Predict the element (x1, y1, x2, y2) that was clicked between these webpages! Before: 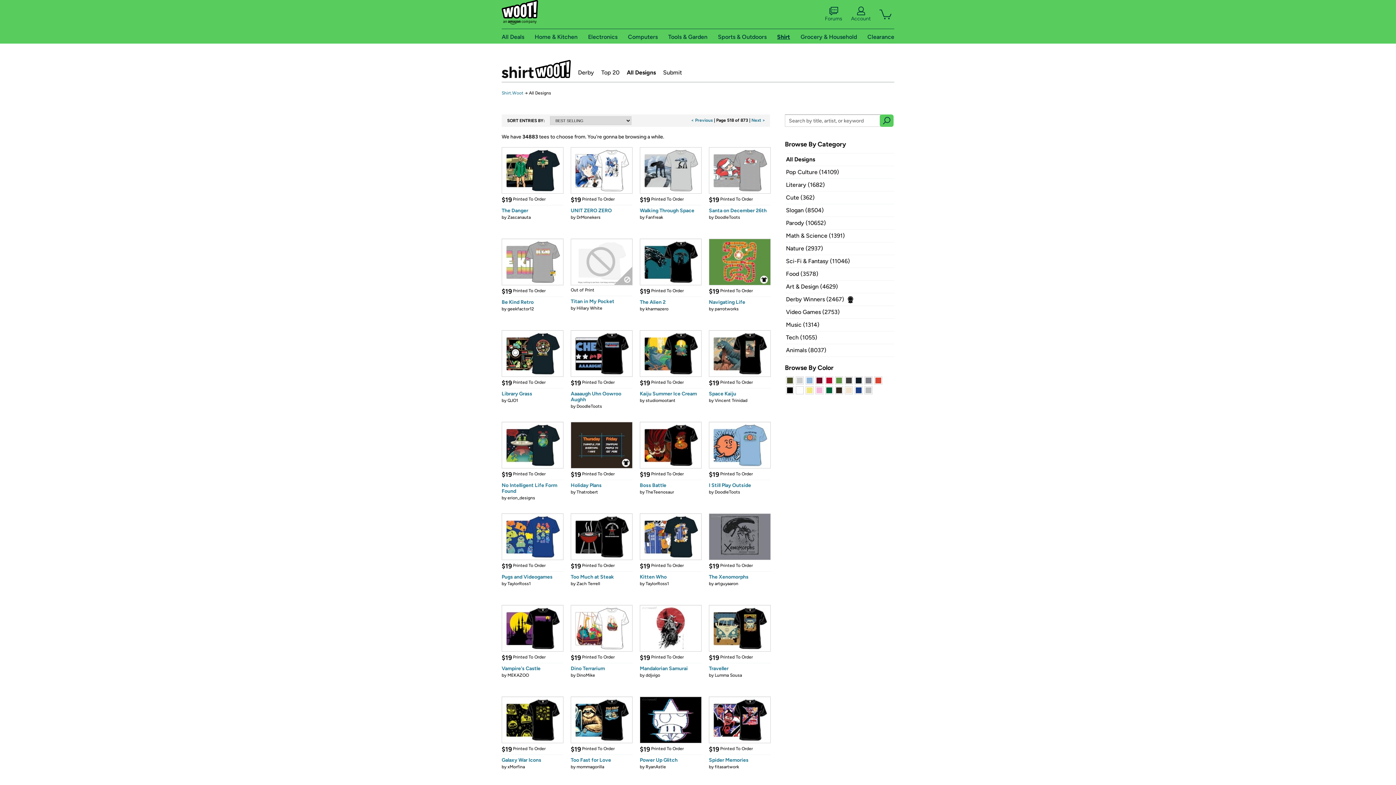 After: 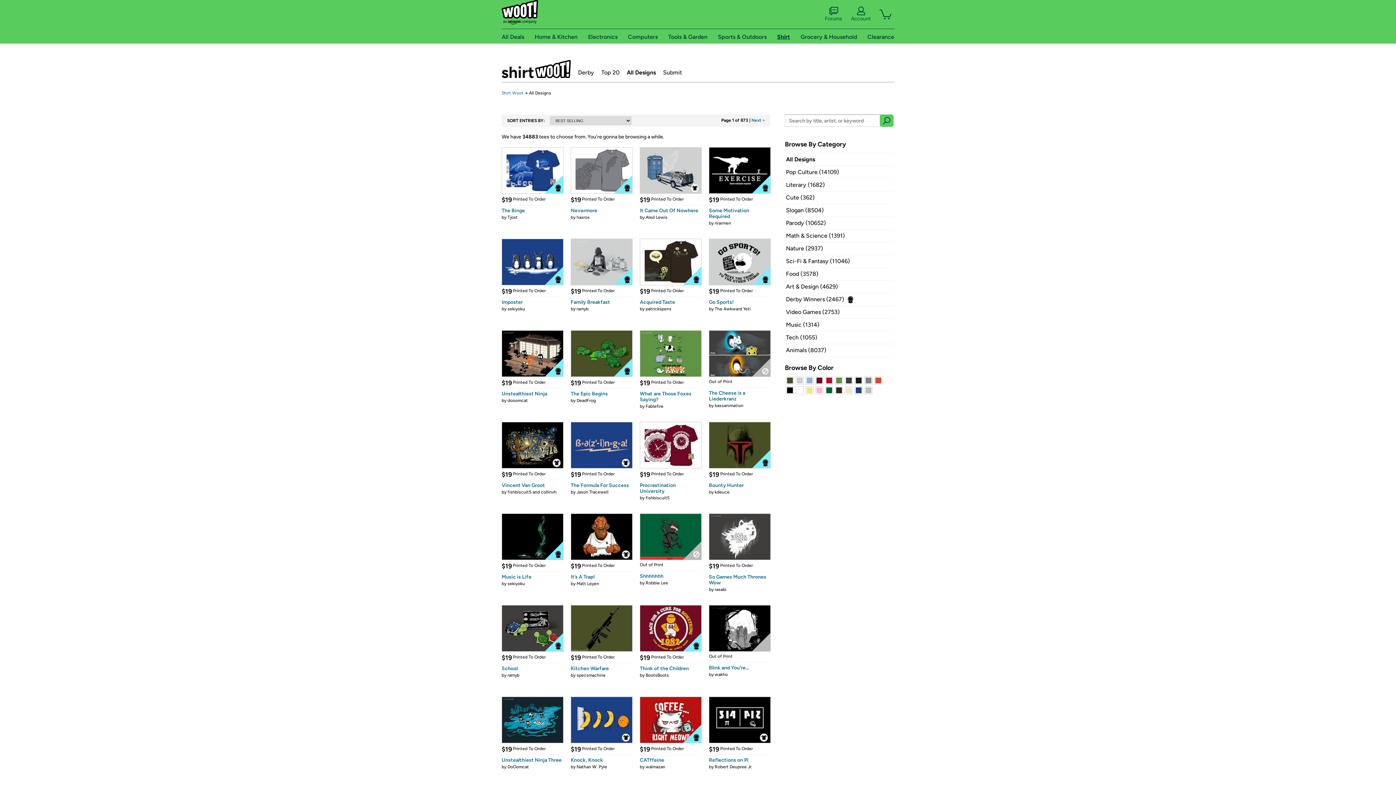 Action: label: All Designs bbox: (626, 69, 656, 76)